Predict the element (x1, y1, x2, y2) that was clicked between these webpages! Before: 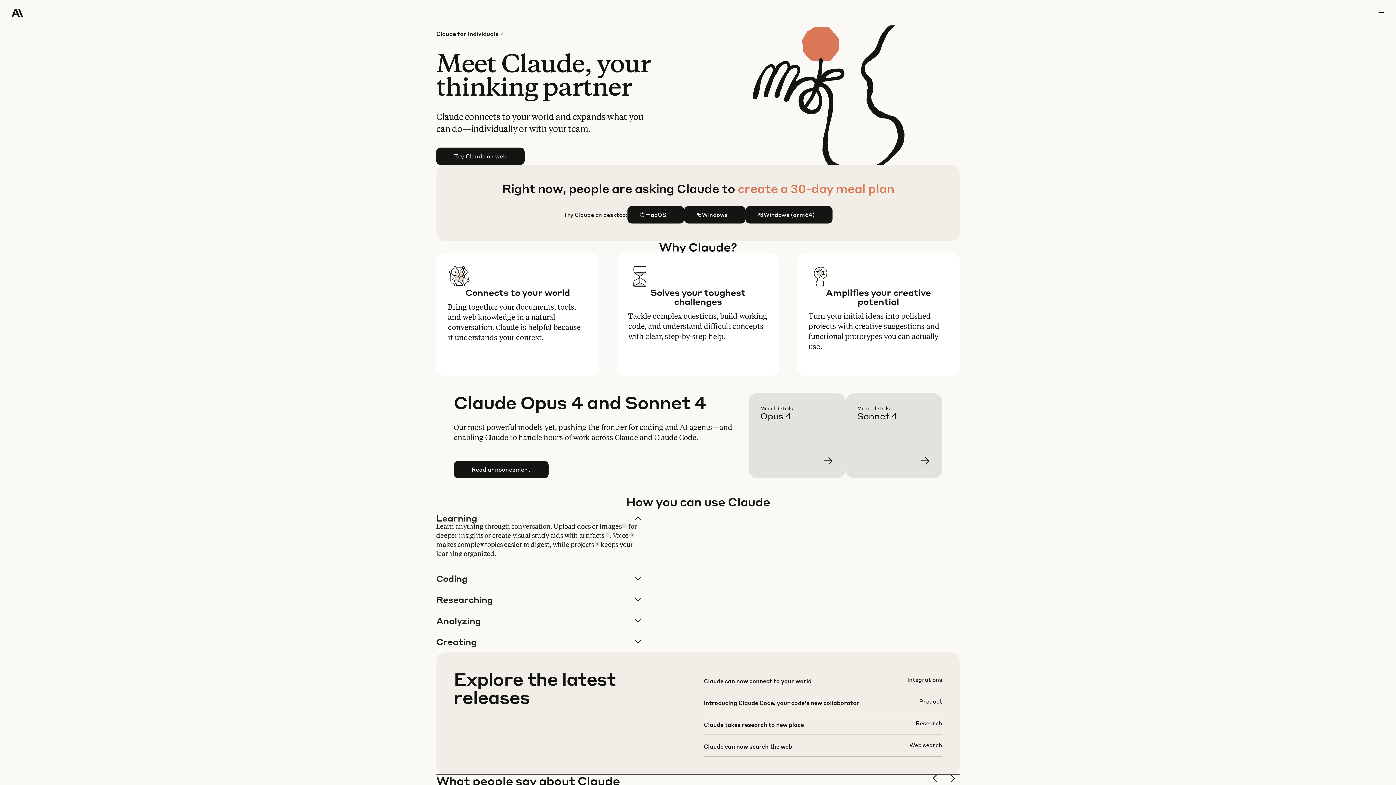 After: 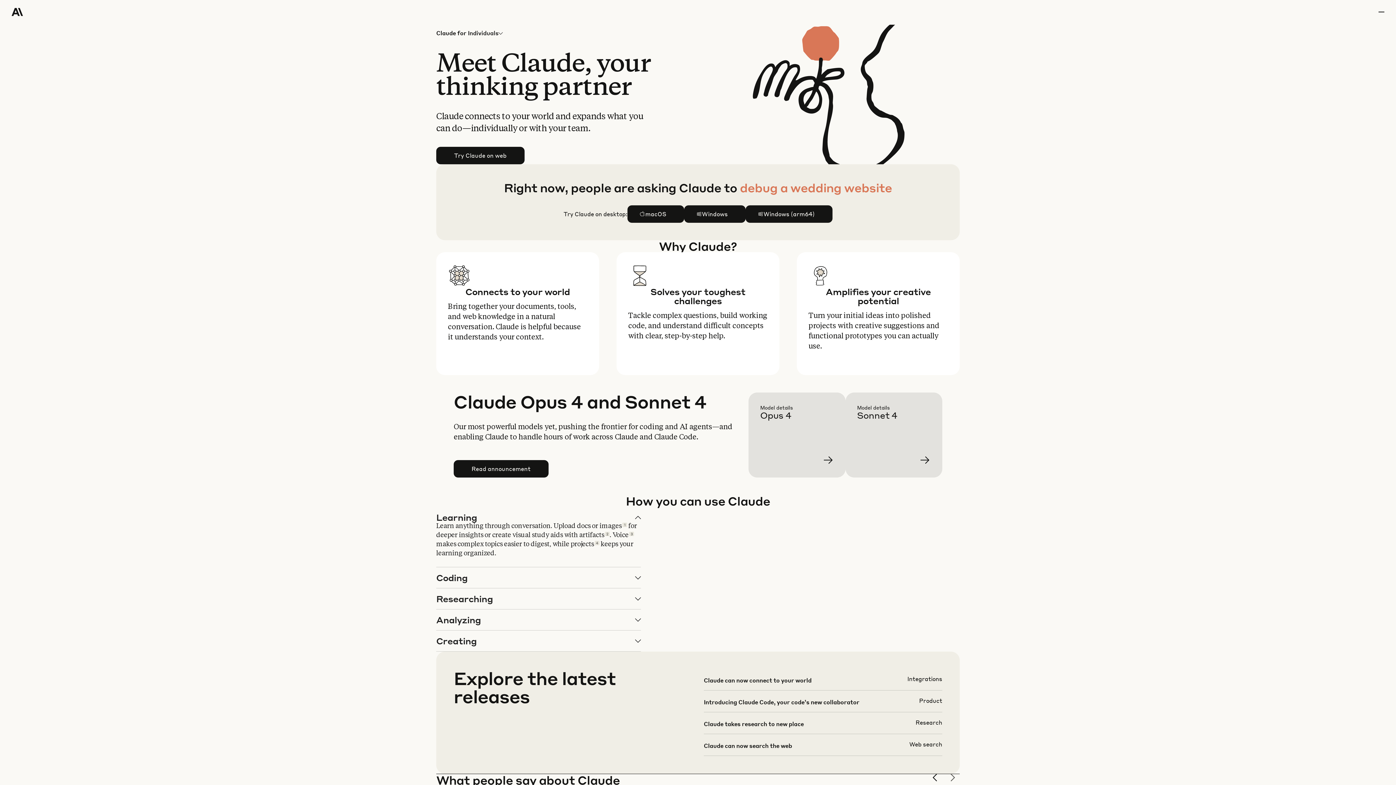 Action: label: next slide bbox: (948, 774, 960, 786)